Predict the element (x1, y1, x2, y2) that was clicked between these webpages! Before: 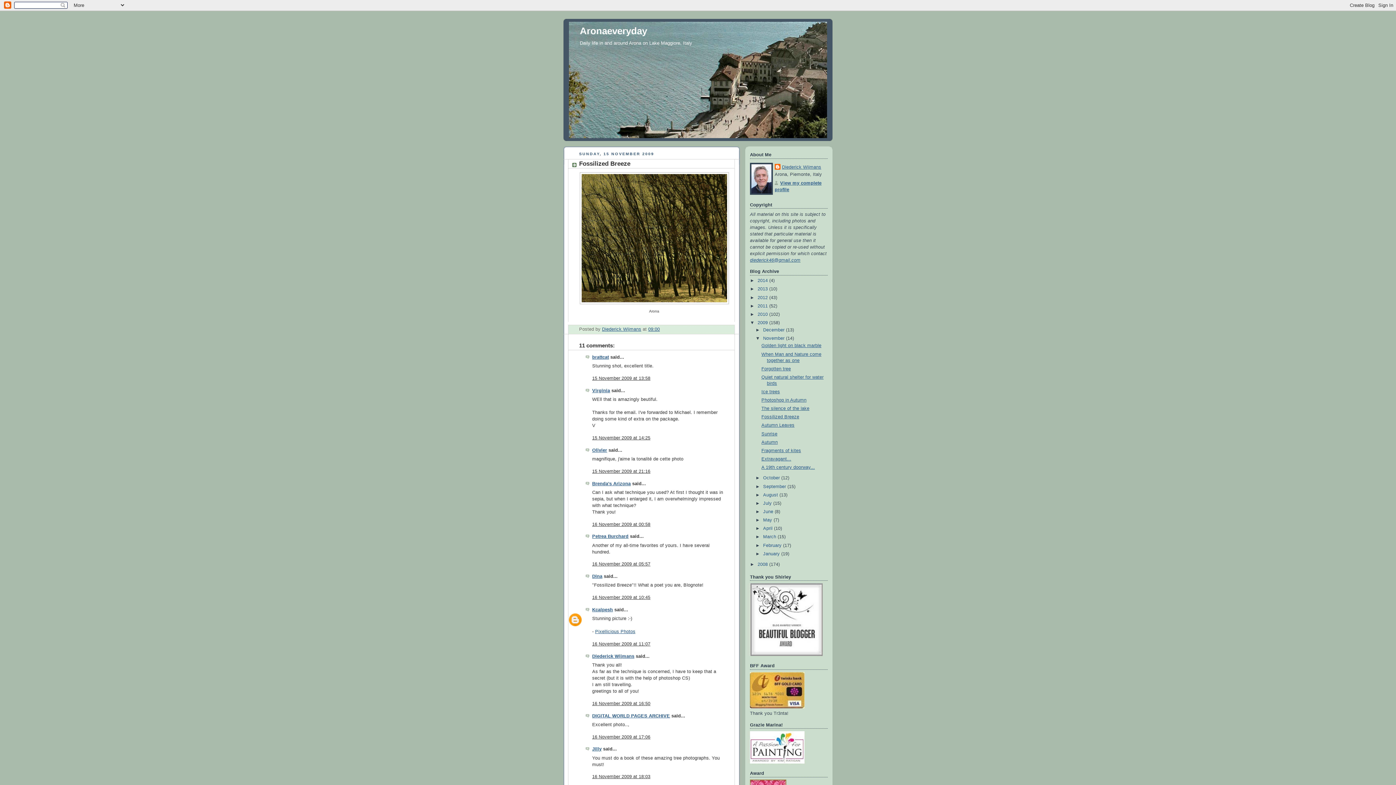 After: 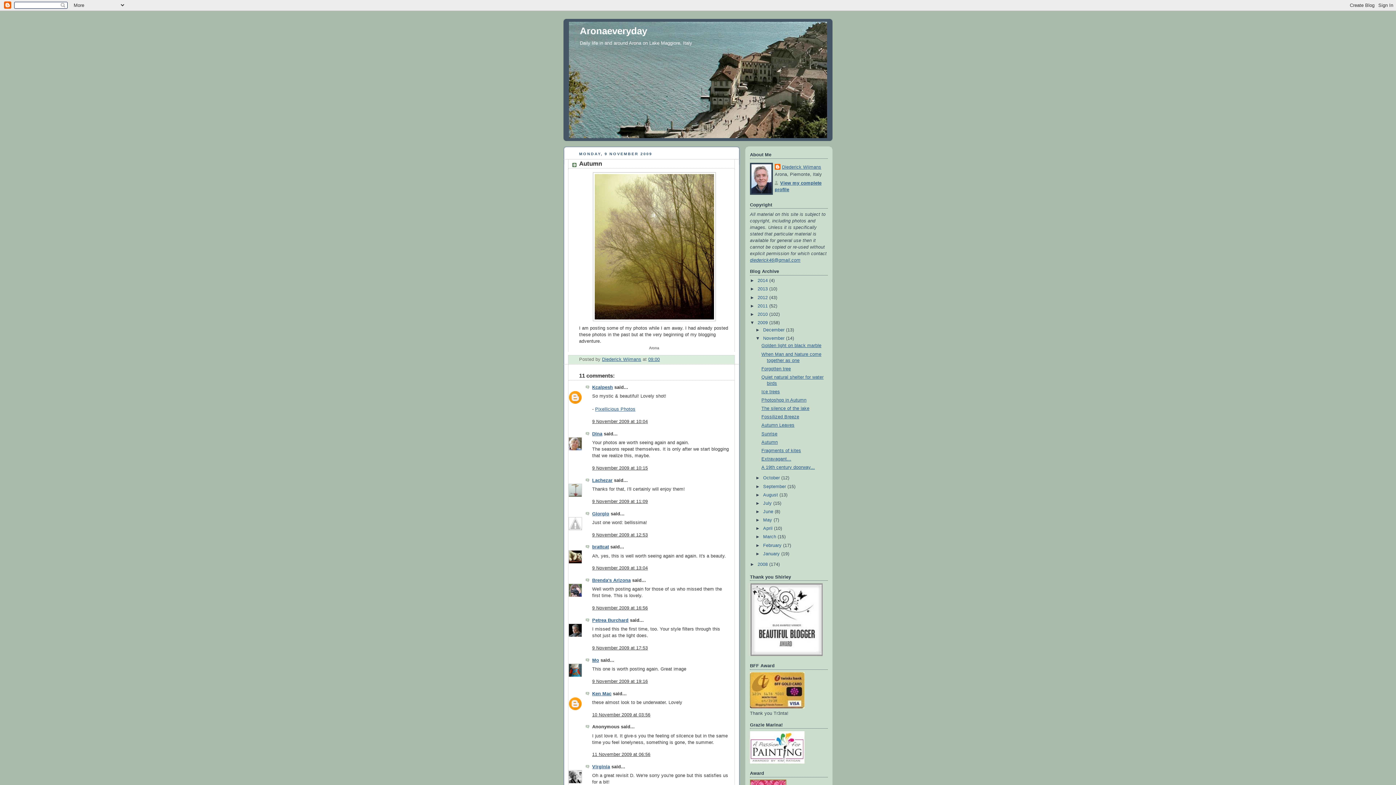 Action: bbox: (761, 439, 778, 445) label: Autumn